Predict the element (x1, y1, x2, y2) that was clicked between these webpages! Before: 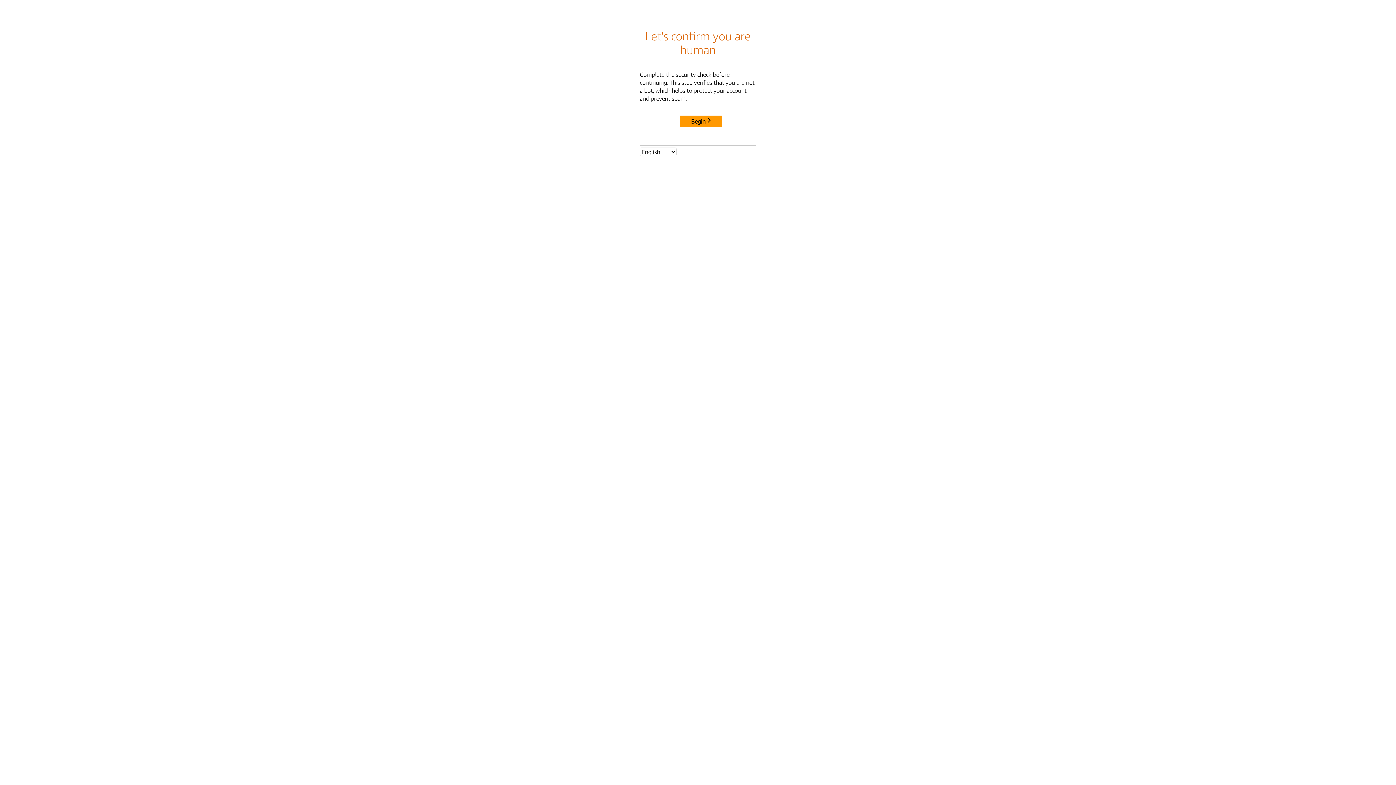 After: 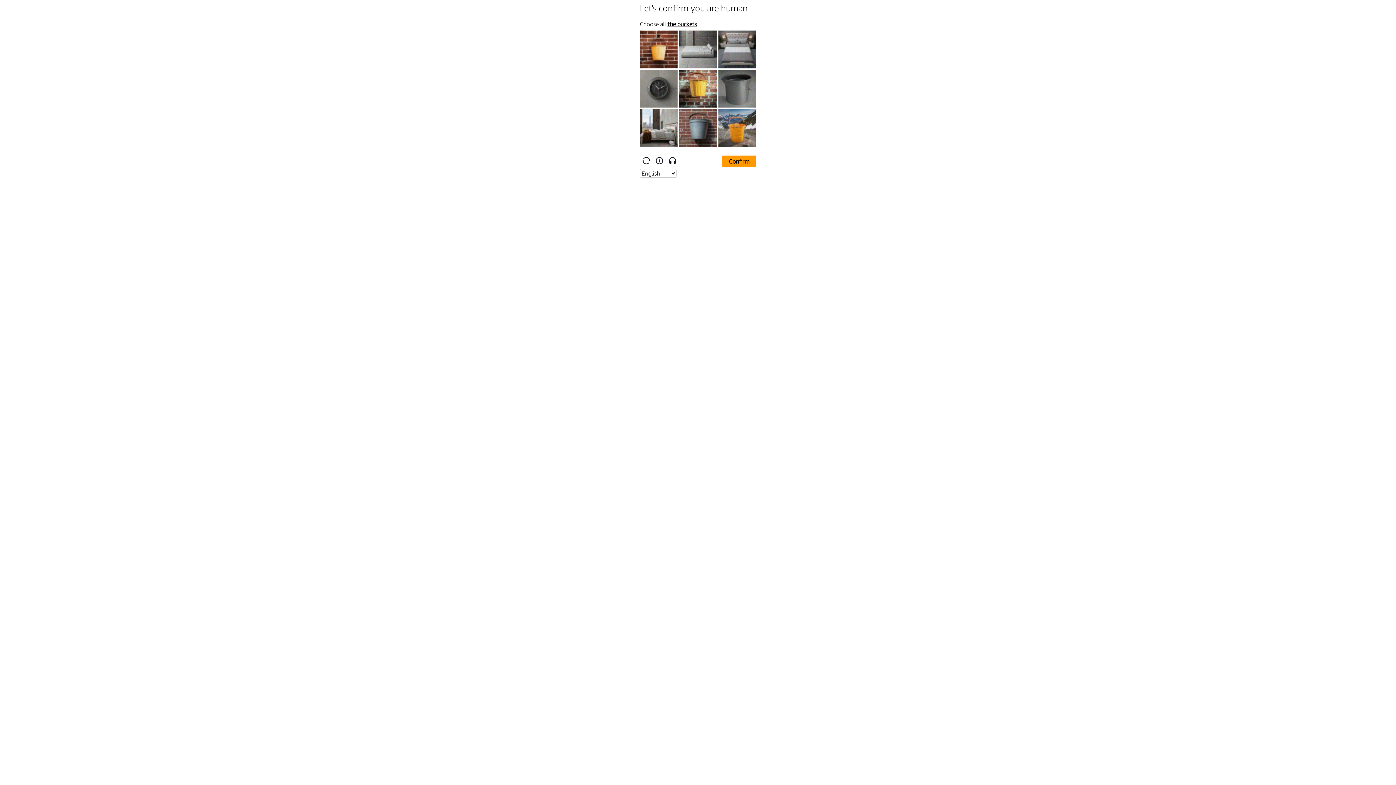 Action: bbox: (680, 115, 722, 127) label: Begin